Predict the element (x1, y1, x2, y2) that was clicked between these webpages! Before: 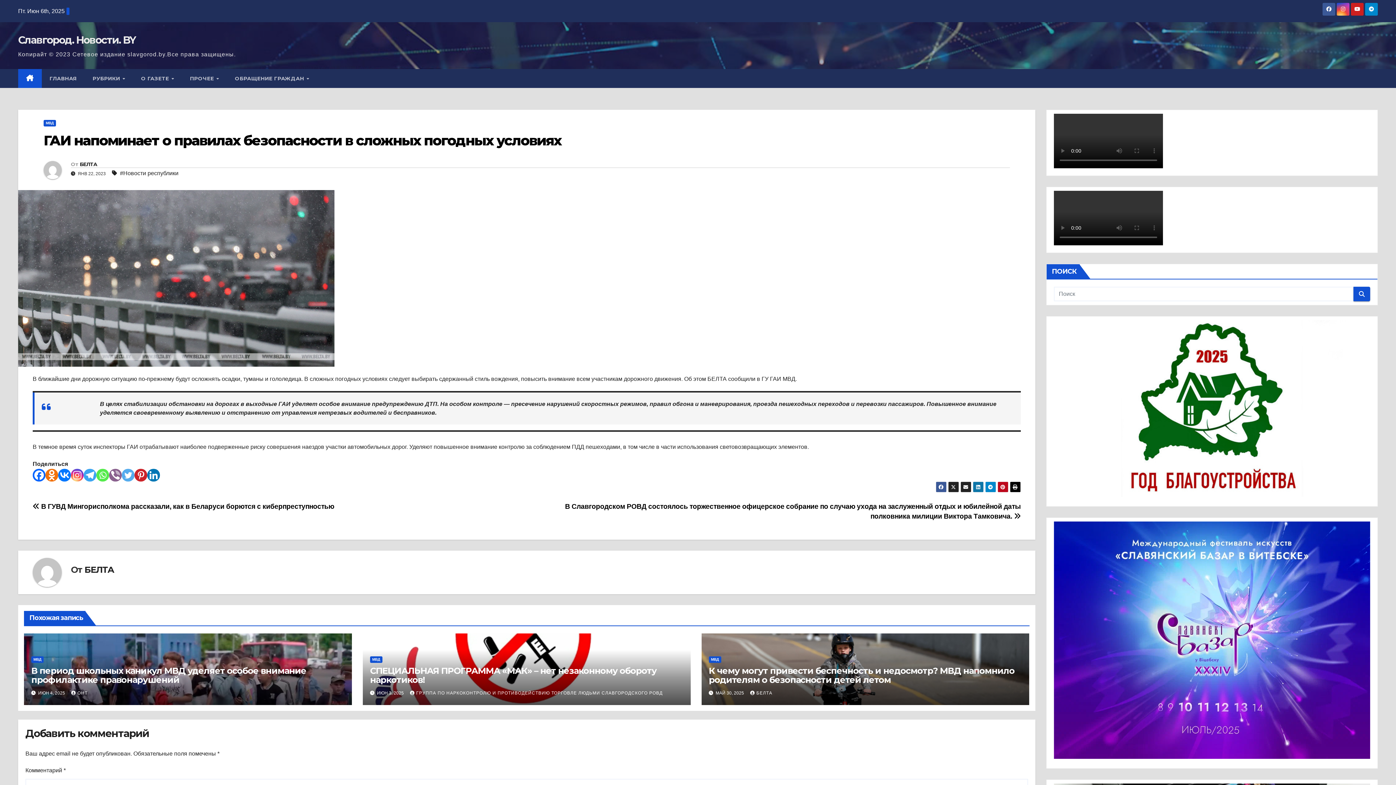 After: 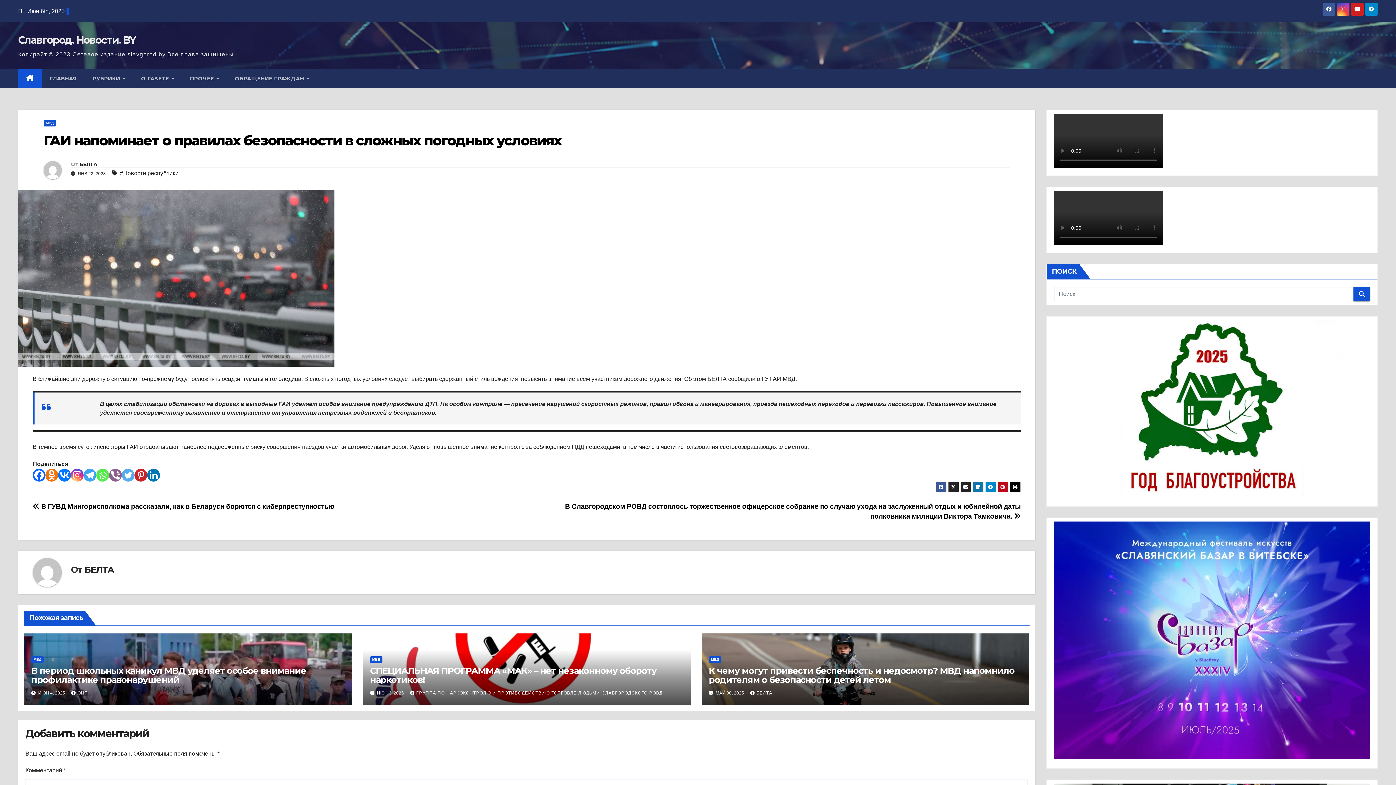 Action: bbox: (79, 161, 97, 167) label: БЕЛТА